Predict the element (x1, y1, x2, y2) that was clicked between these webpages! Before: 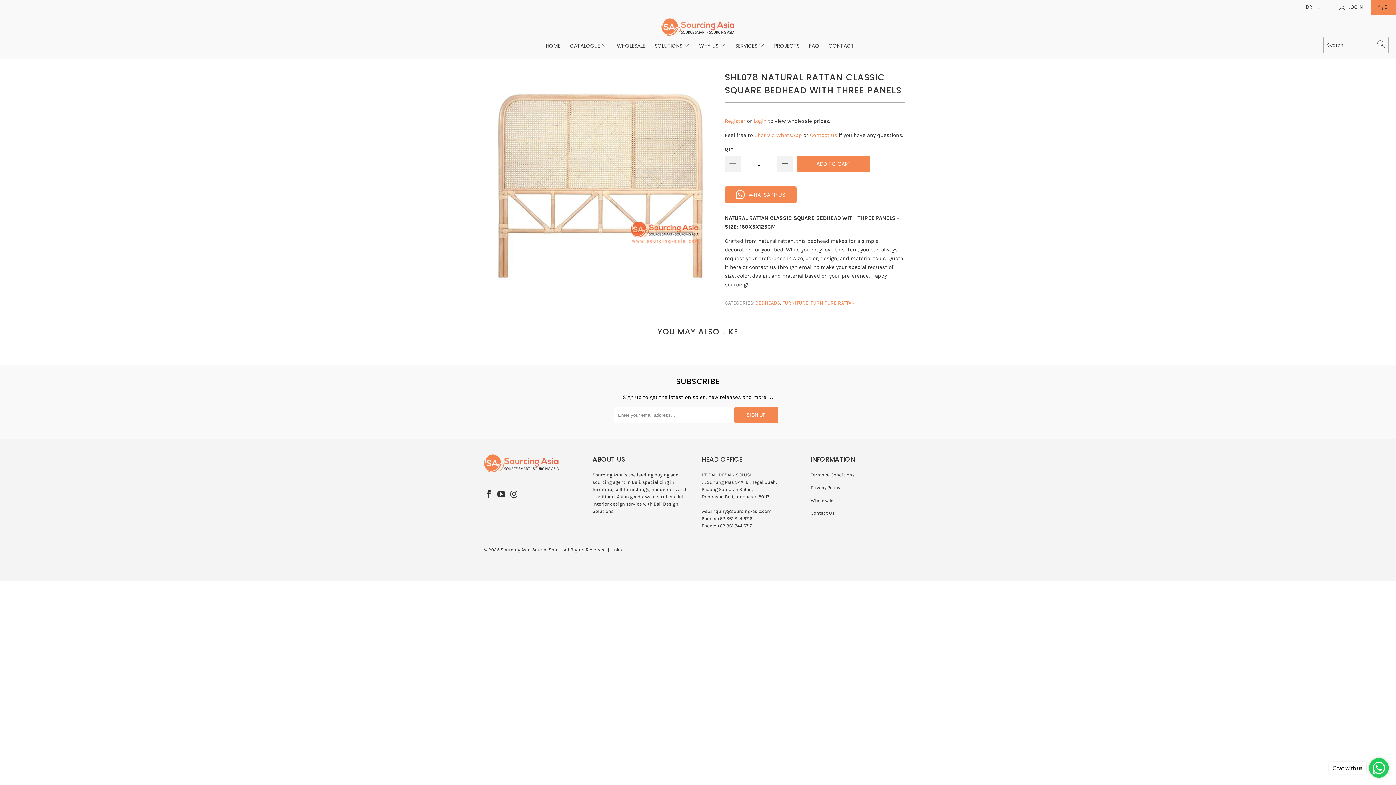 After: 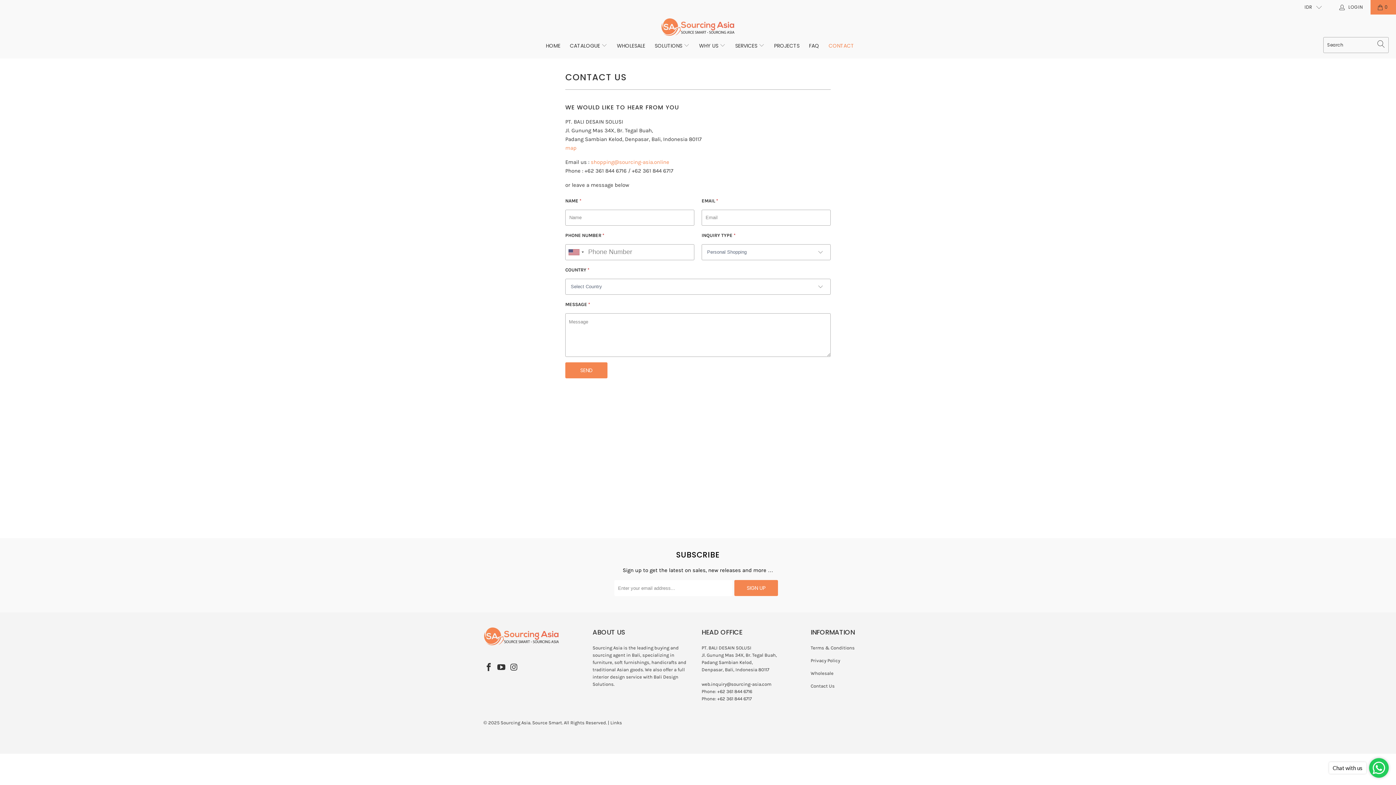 Action: bbox: (828, 36, 854, 54) label: CONTACT